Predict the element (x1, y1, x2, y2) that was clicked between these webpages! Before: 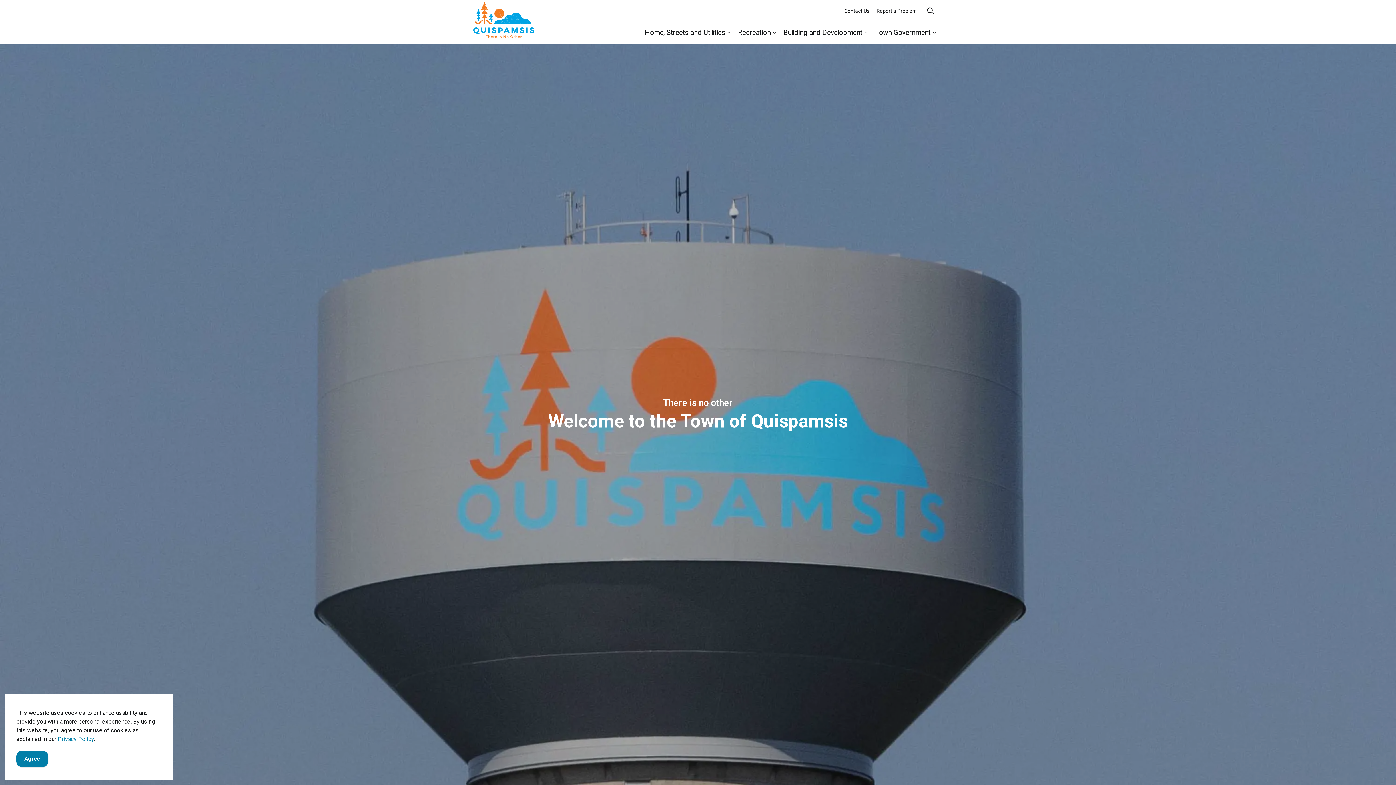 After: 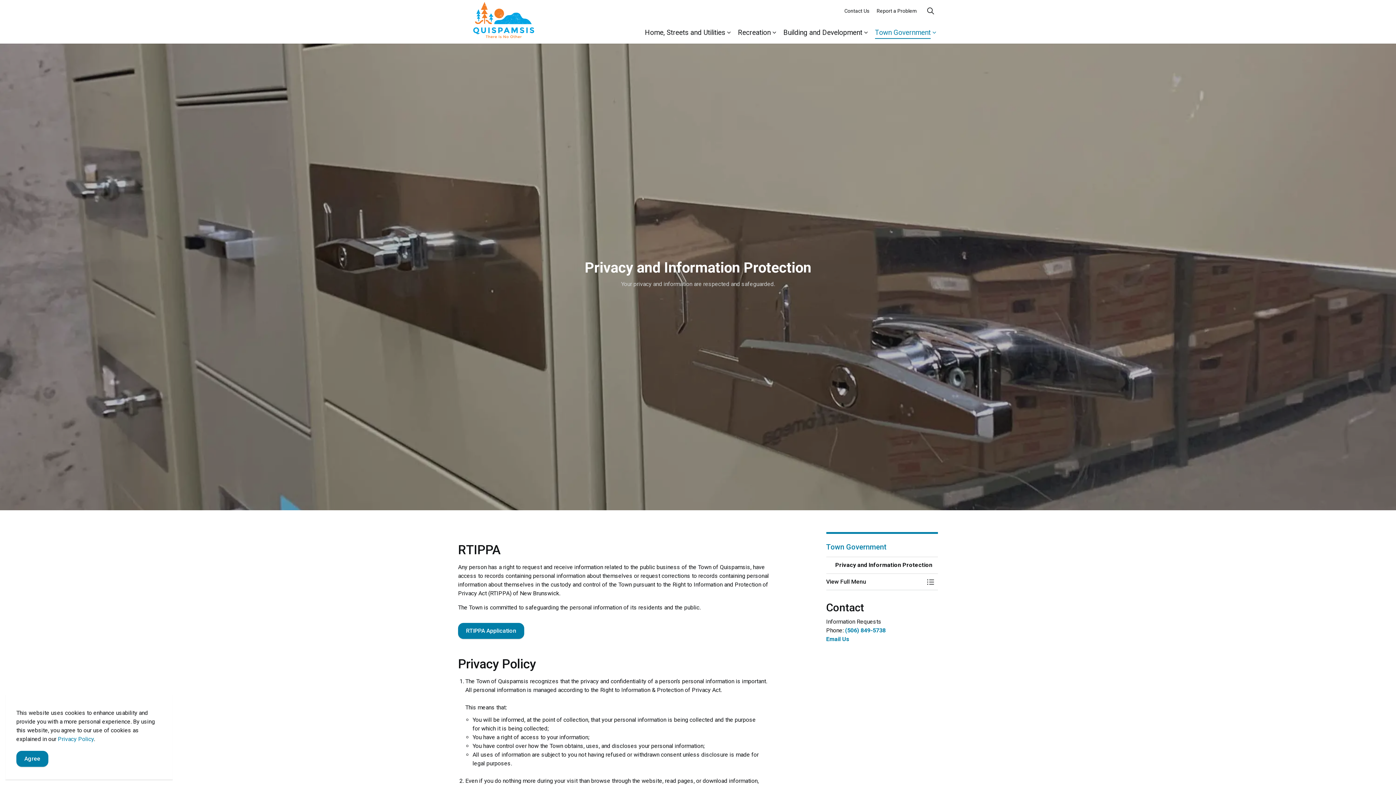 Action: label: Privacy Policy bbox: (57, 736, 93, 742)